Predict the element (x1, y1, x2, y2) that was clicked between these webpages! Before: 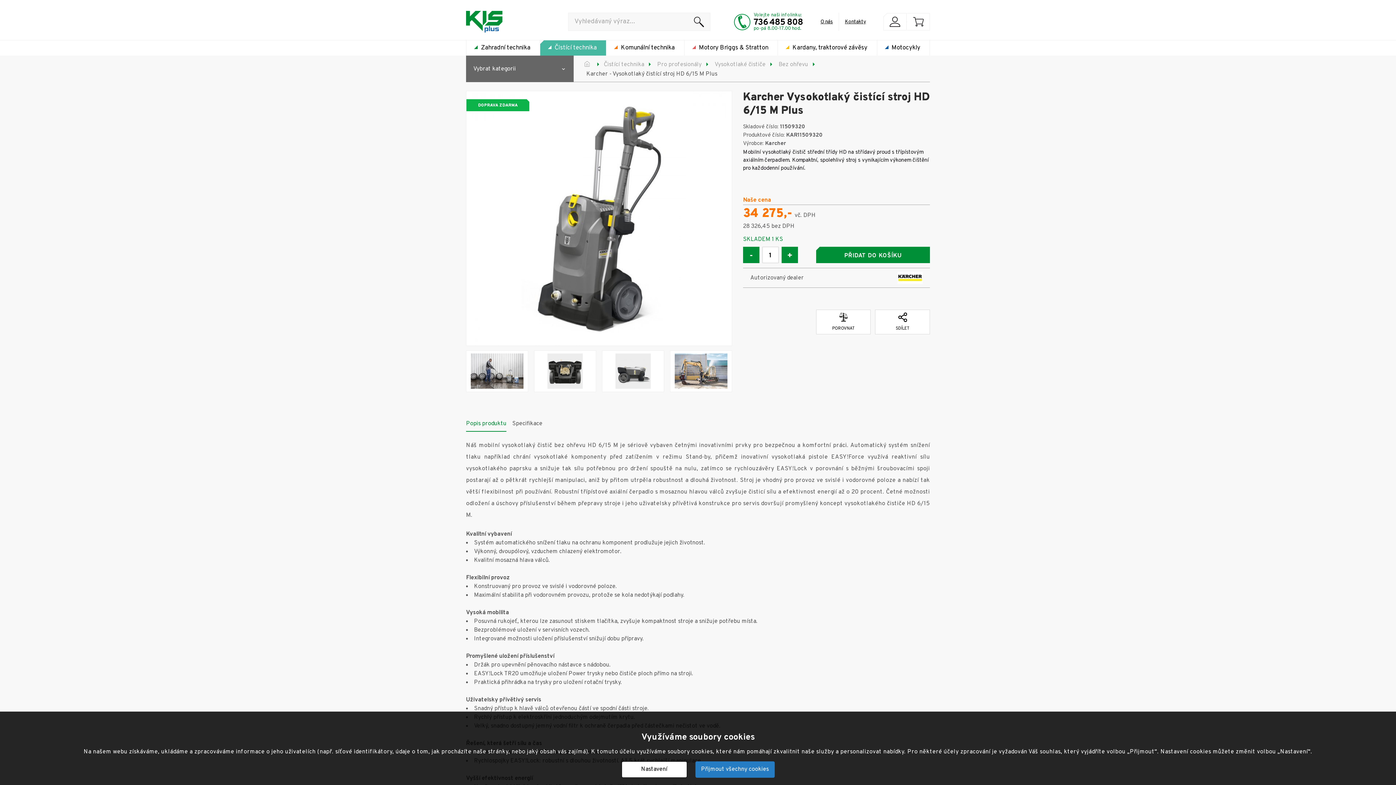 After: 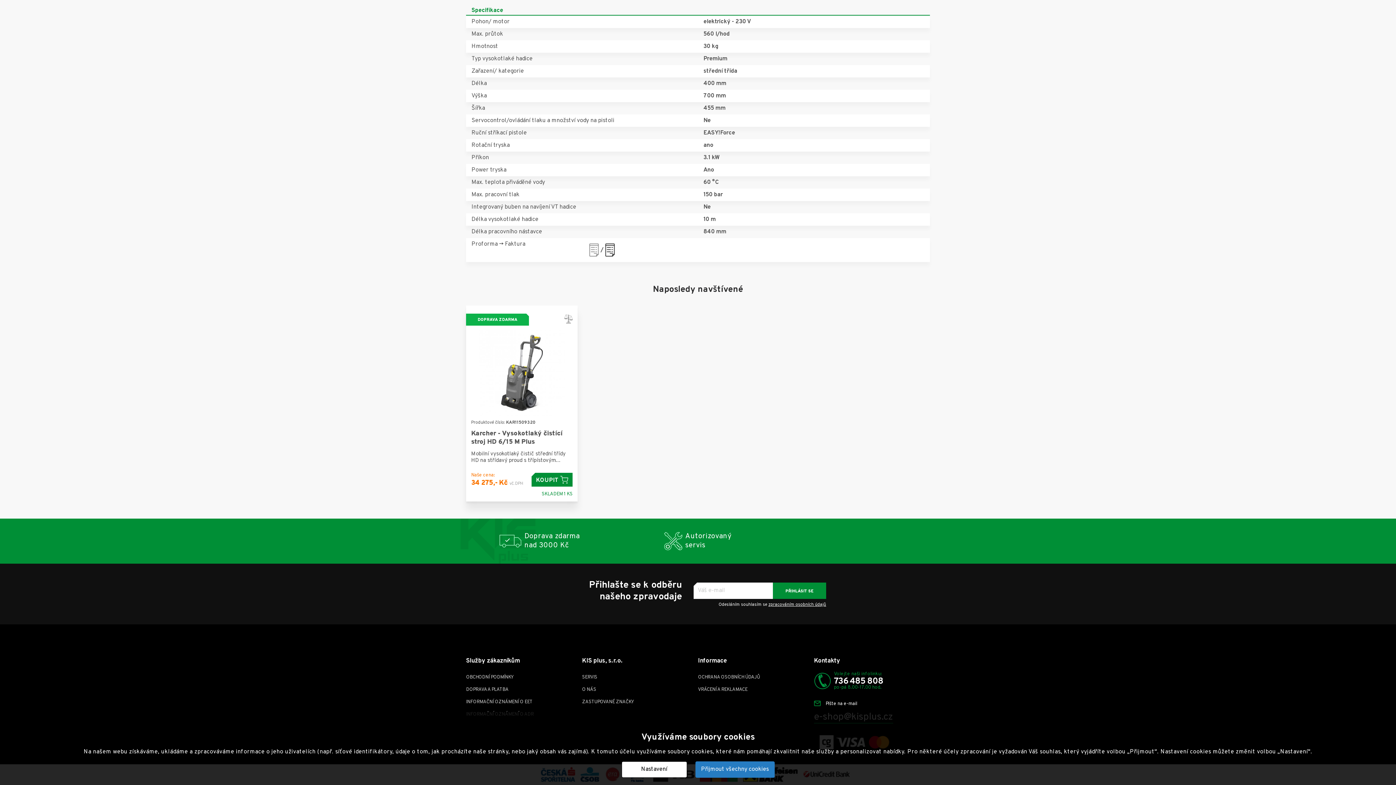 Action: bbox: (512, 416, 542, 431) label: Specifikace